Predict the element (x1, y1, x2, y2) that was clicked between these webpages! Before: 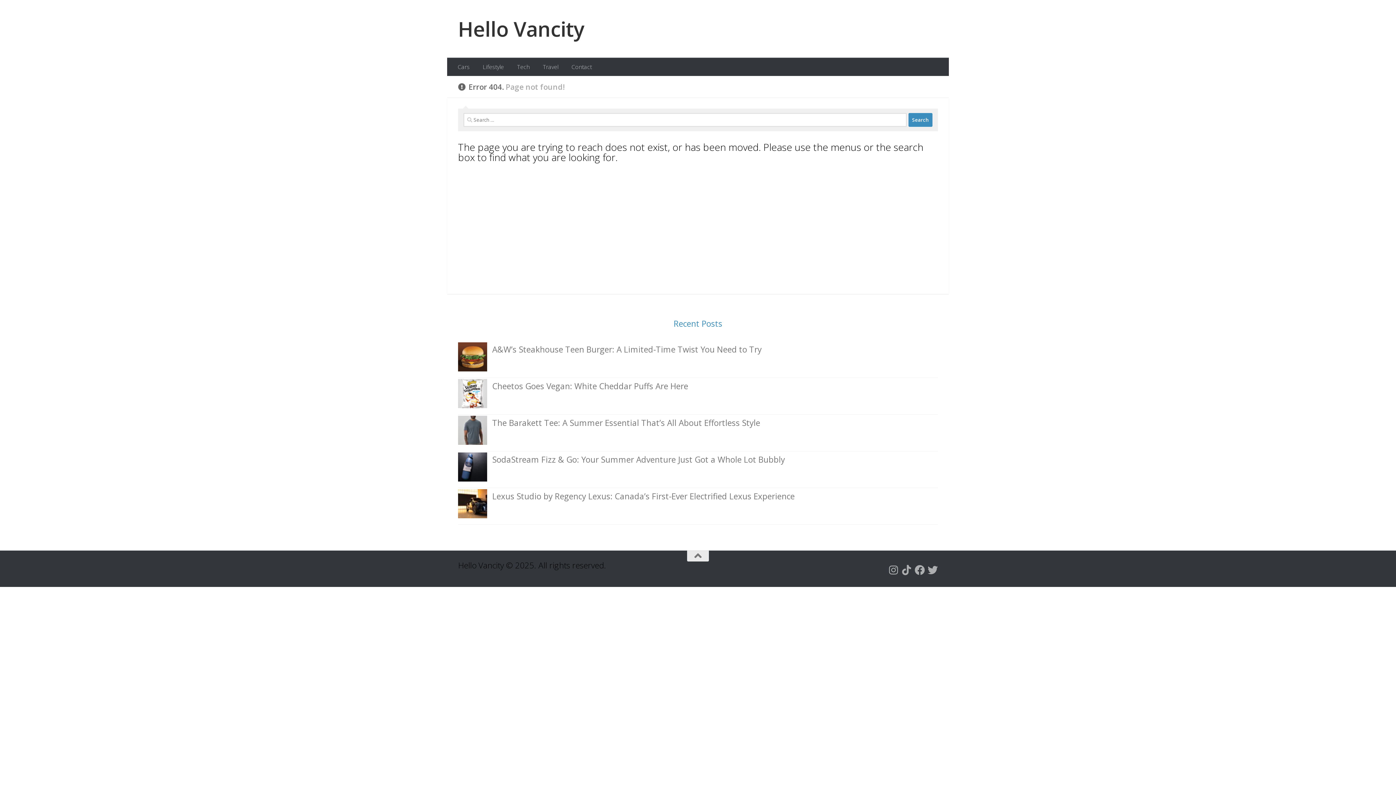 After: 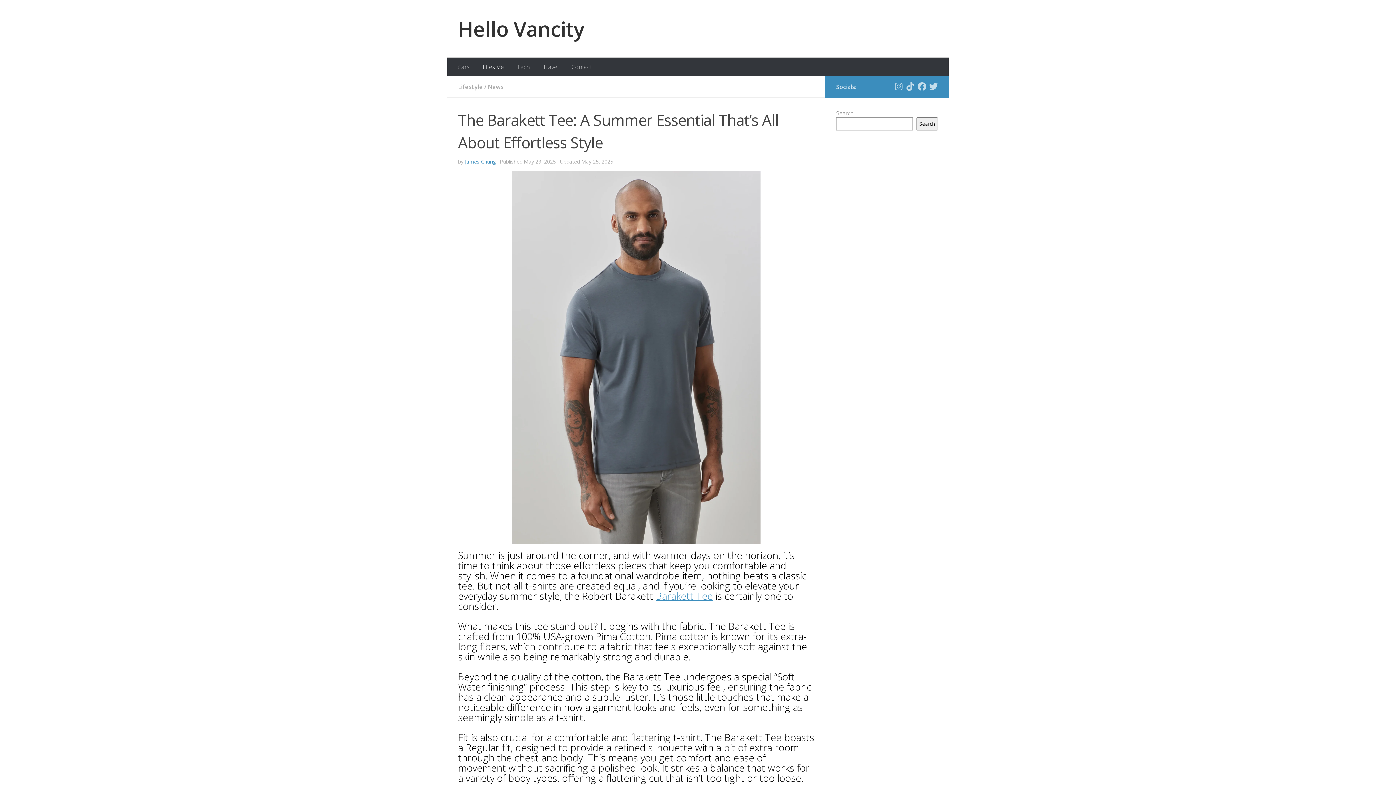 Action: bbox: (458, 415, 487, 450)